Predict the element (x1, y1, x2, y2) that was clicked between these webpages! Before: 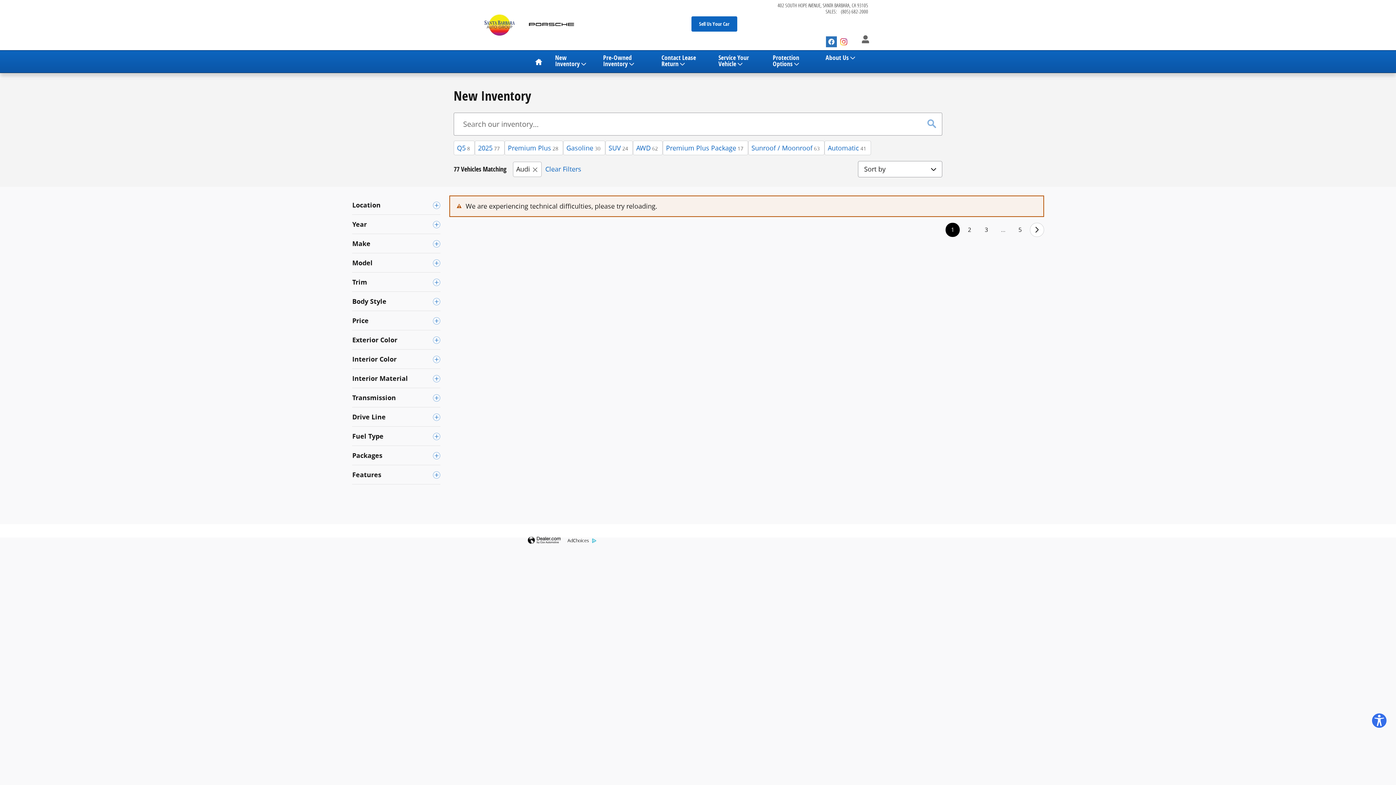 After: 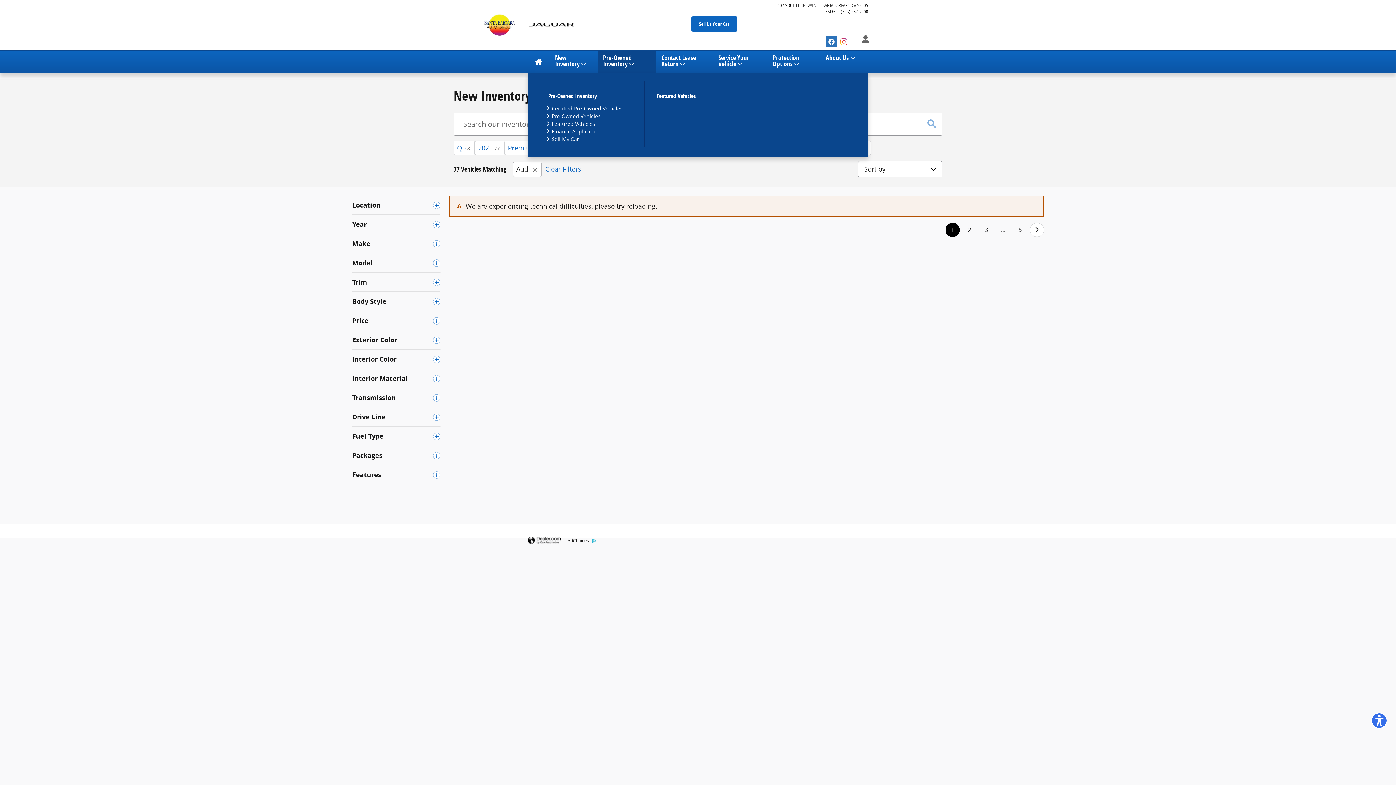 Action: label: Pre-Owned Inventory bbox: (597, 50, 654, 72)